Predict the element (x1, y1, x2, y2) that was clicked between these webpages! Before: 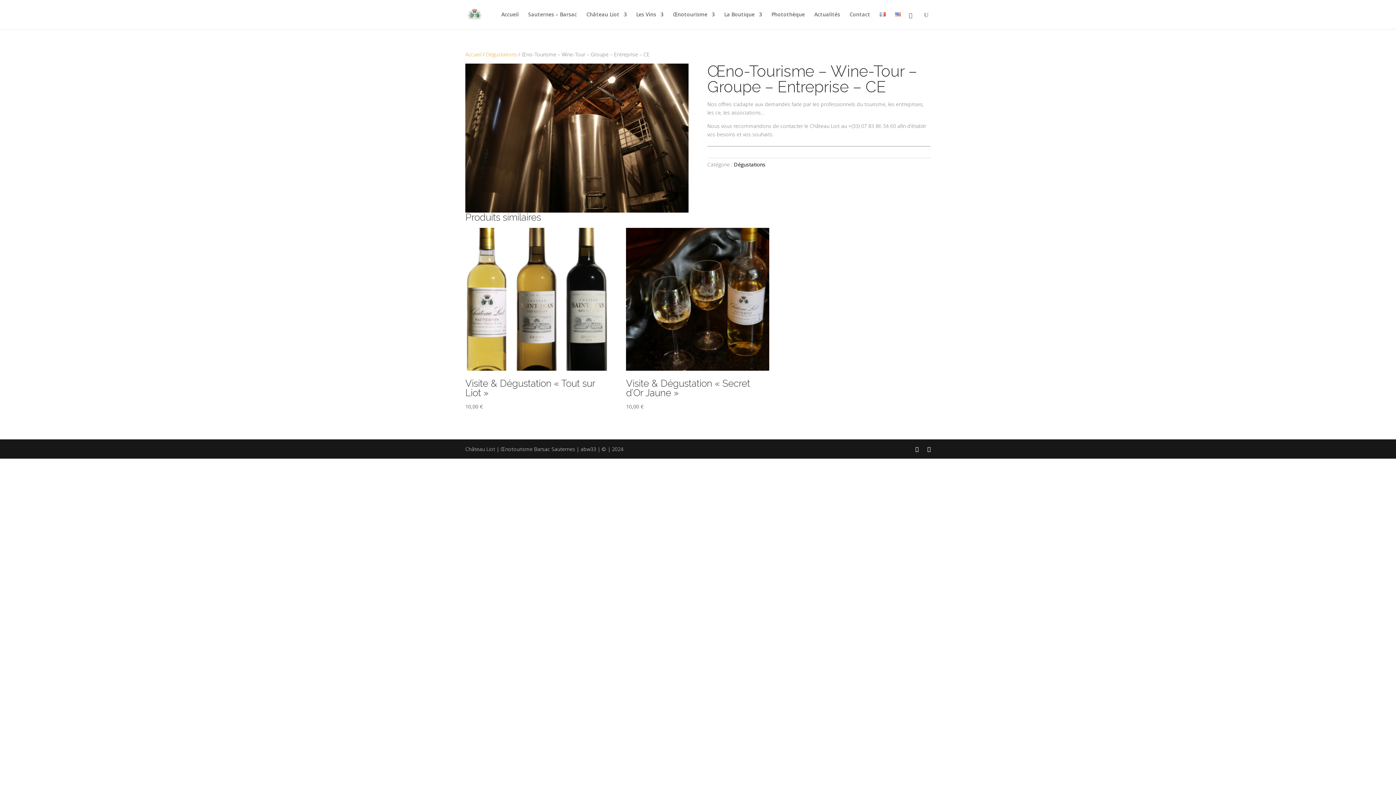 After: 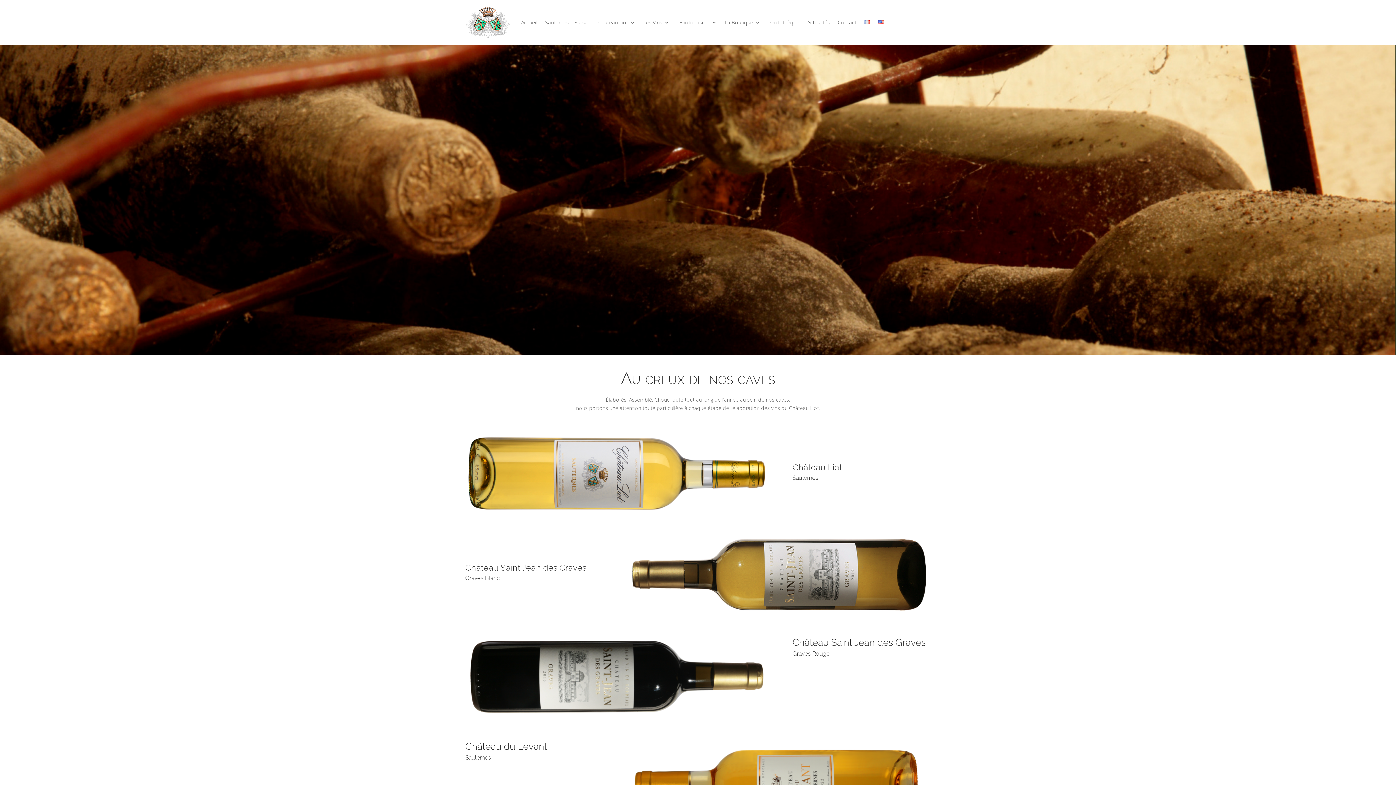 Action: label: Les Vins bbox: (636, 12, 663, 29)